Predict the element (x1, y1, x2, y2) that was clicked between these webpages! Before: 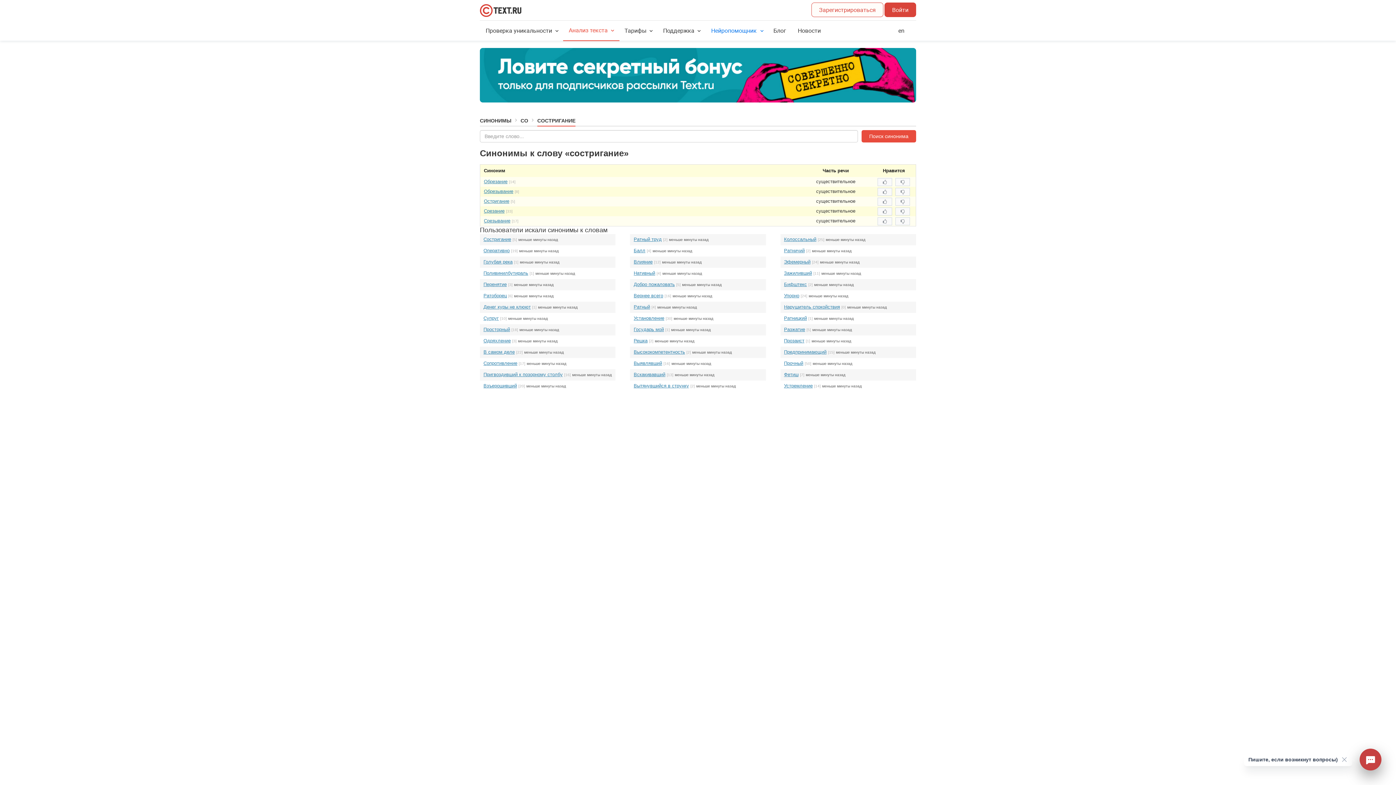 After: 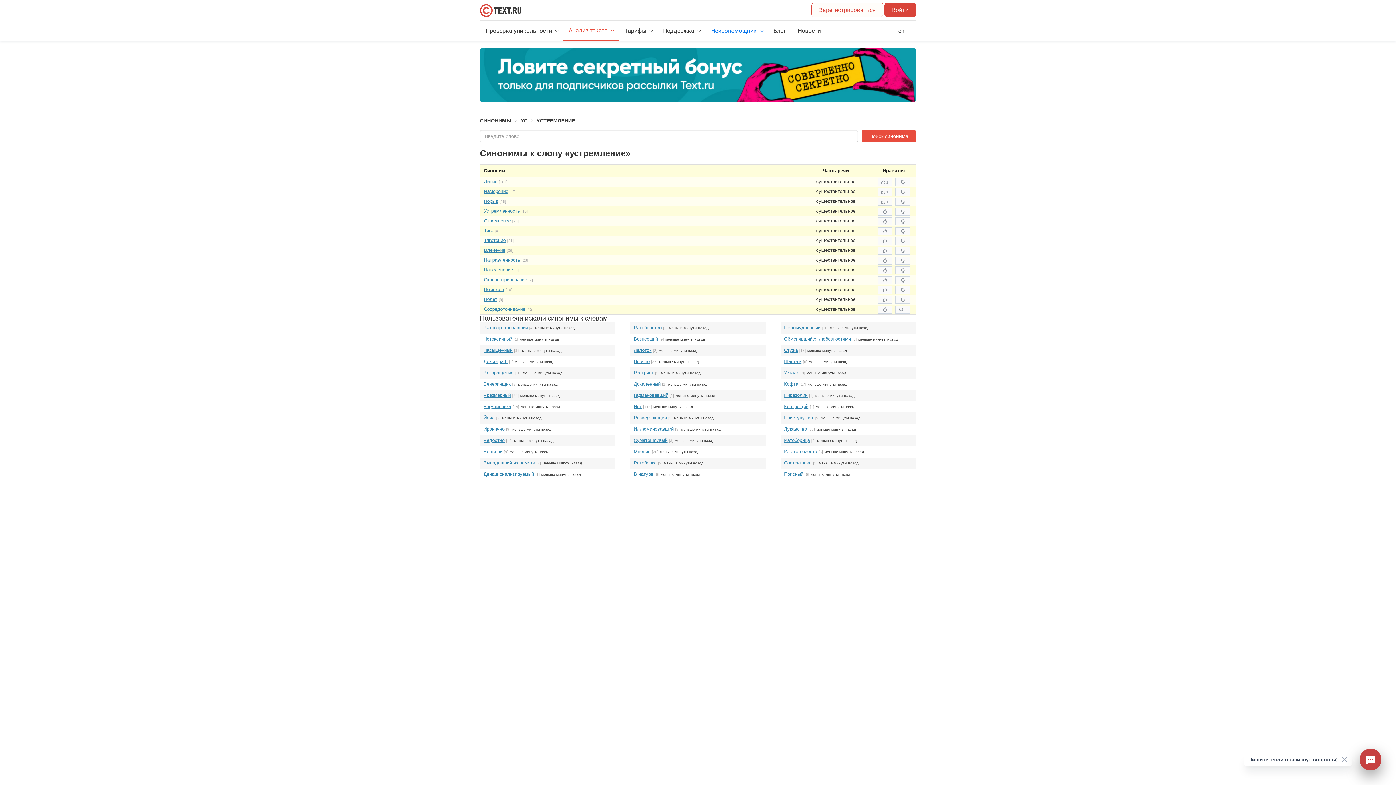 Action: label: Устремление bbox: (784, 383, 812, 388)